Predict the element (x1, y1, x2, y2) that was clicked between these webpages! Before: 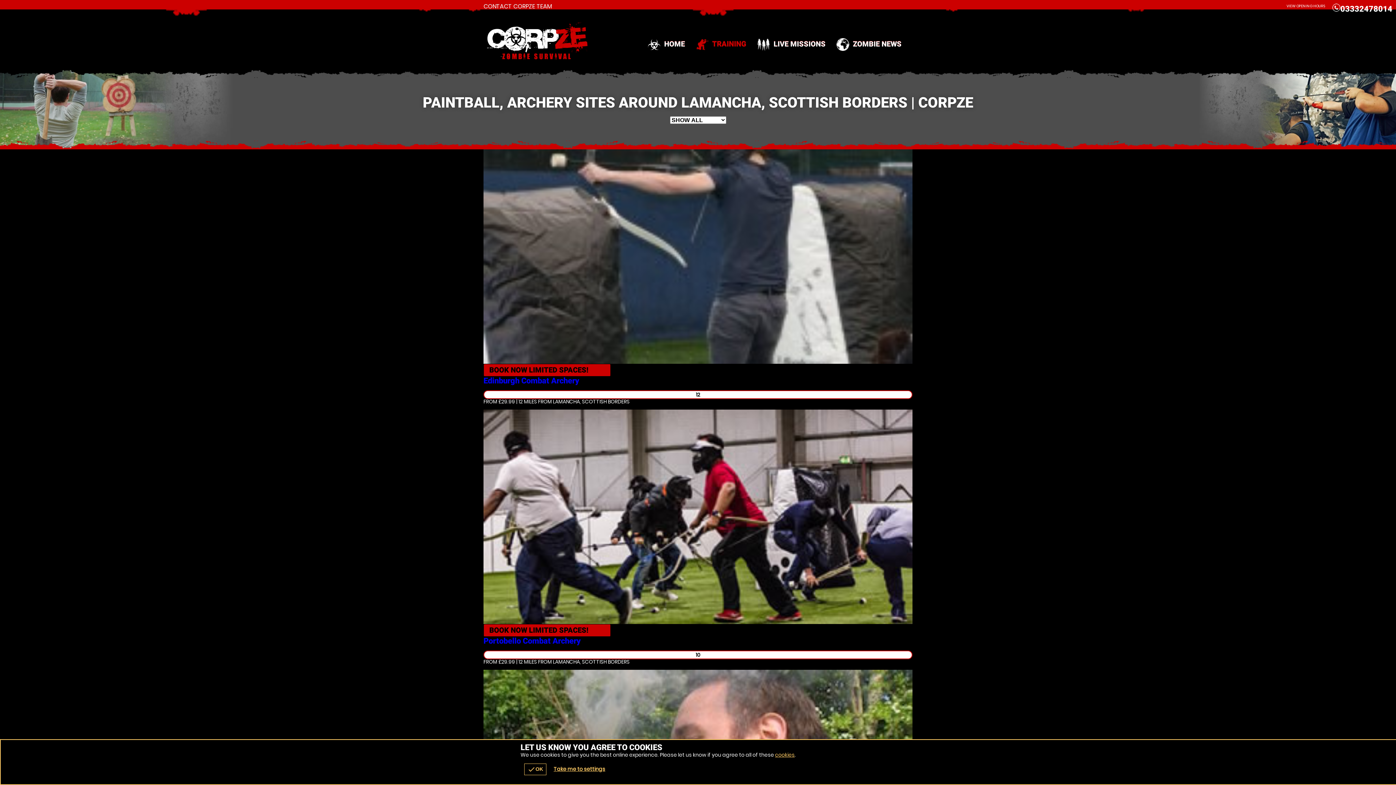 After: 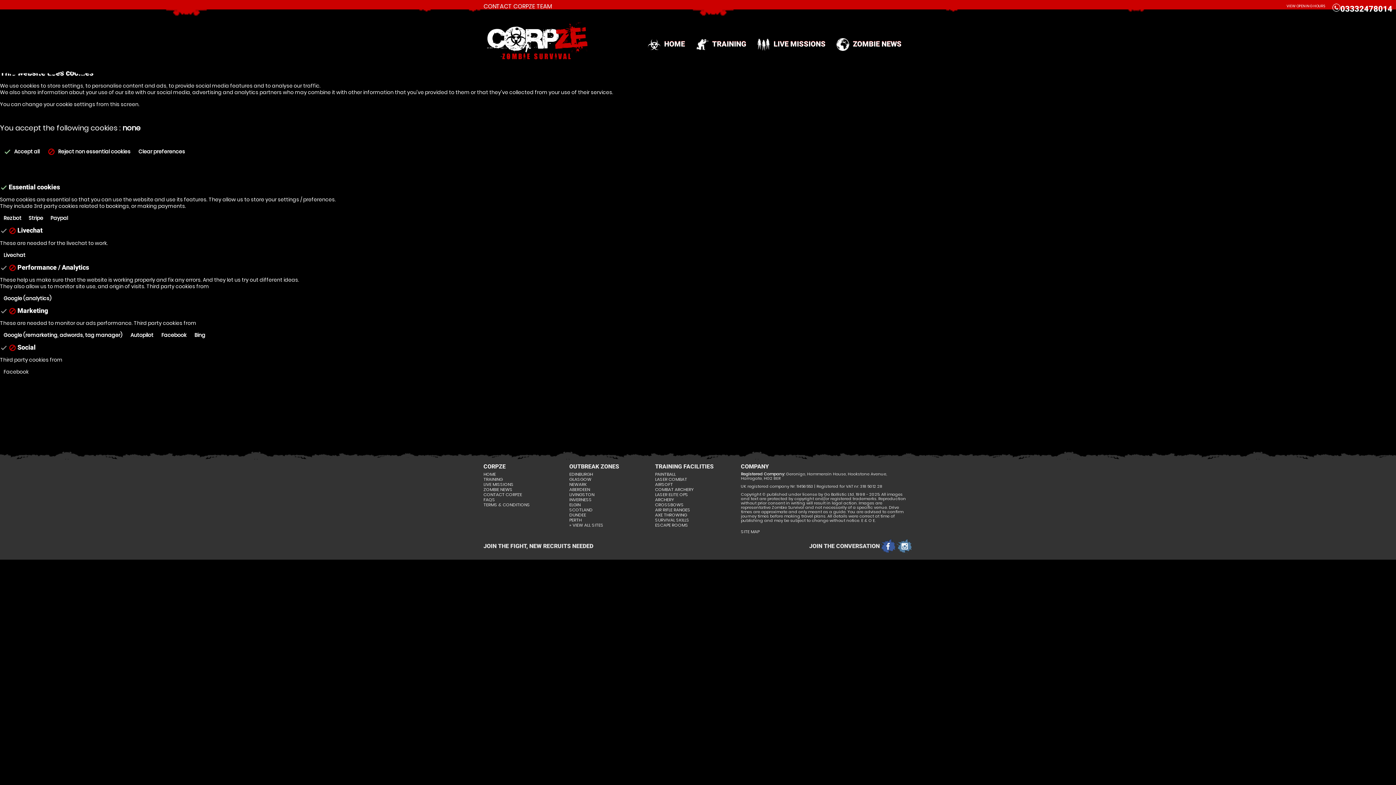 Action: bbox: (553, 765, 605, 772) label: Take me to settings